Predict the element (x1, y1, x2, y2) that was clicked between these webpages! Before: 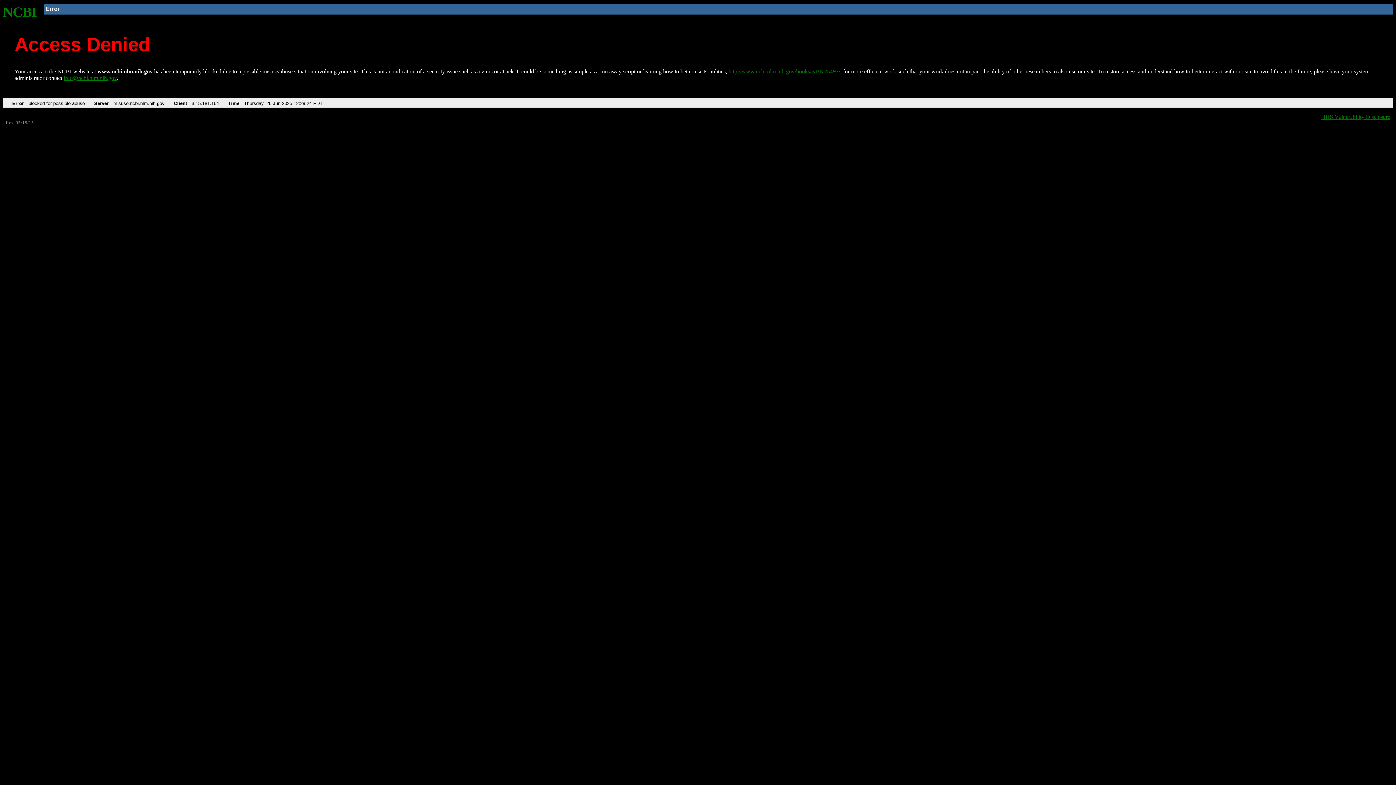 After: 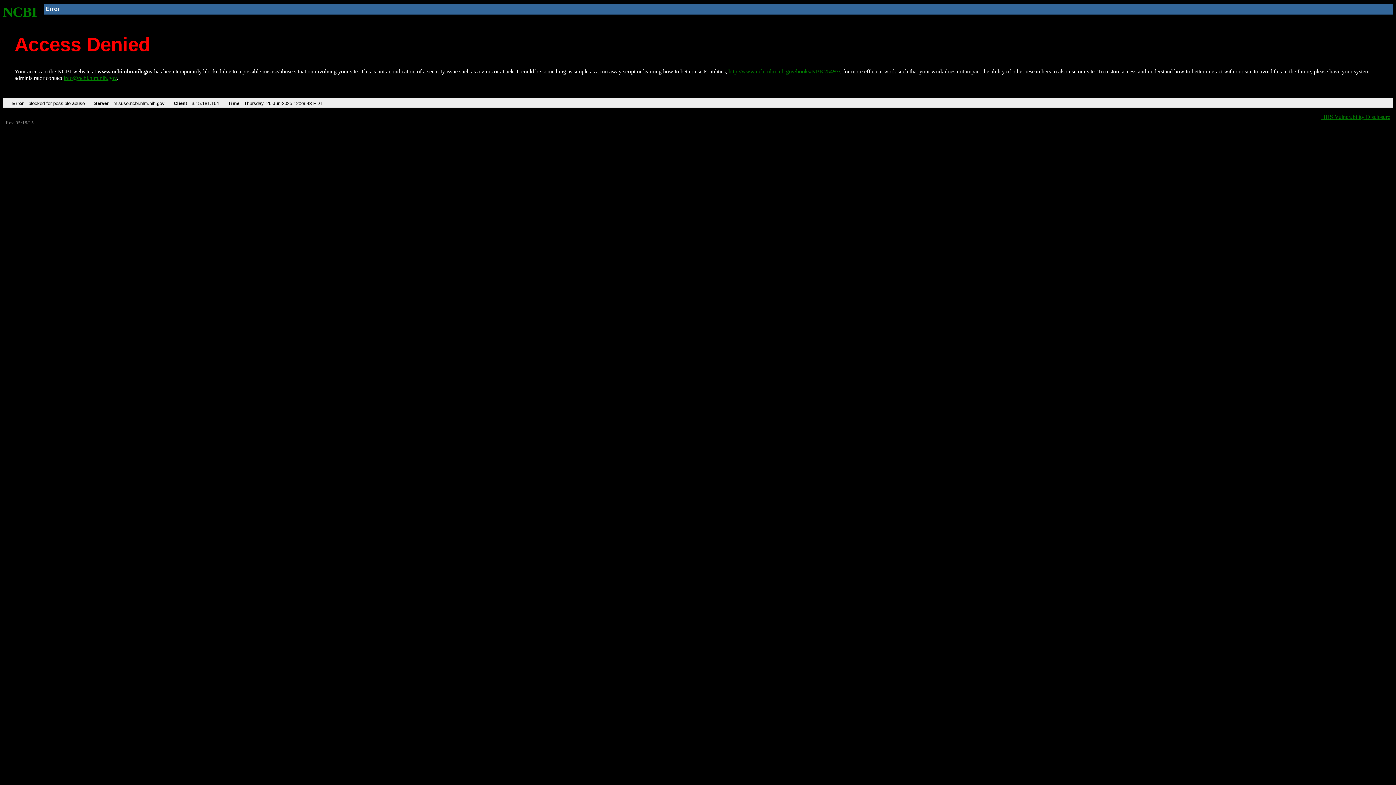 Action: bbox: (2, 4, 37, 19) label: NCBI